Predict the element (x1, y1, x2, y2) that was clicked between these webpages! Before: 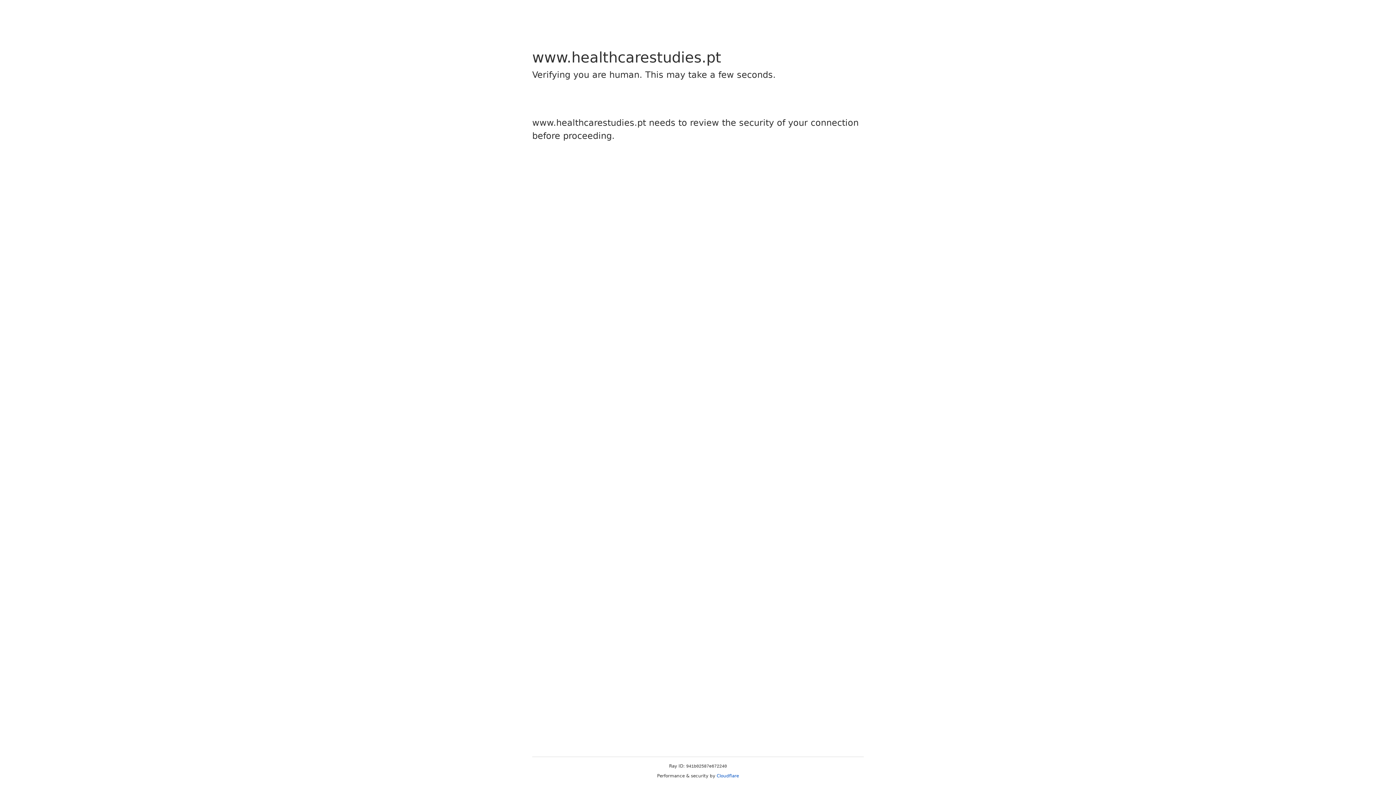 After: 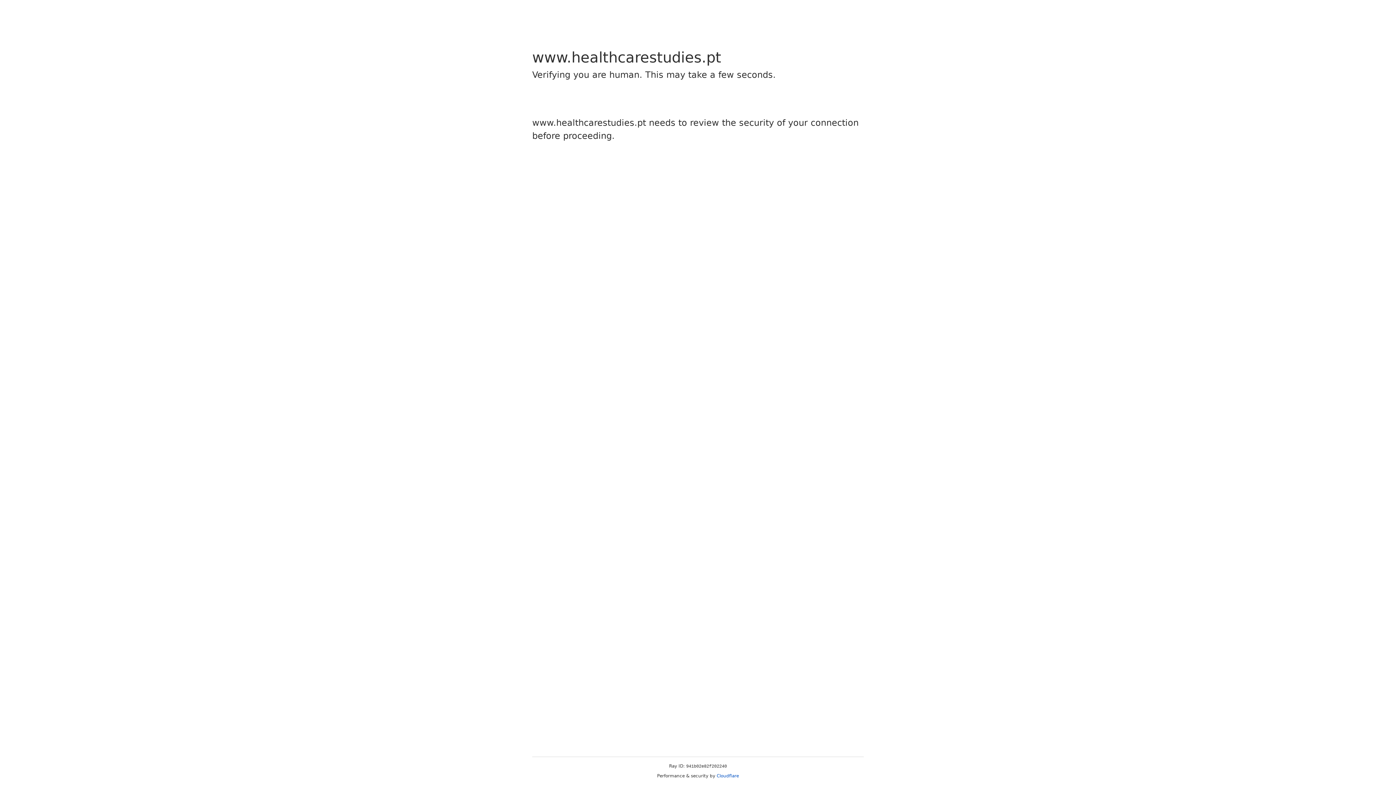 Action: bbox: (716, 773, 739, 778) label: Cloudflare